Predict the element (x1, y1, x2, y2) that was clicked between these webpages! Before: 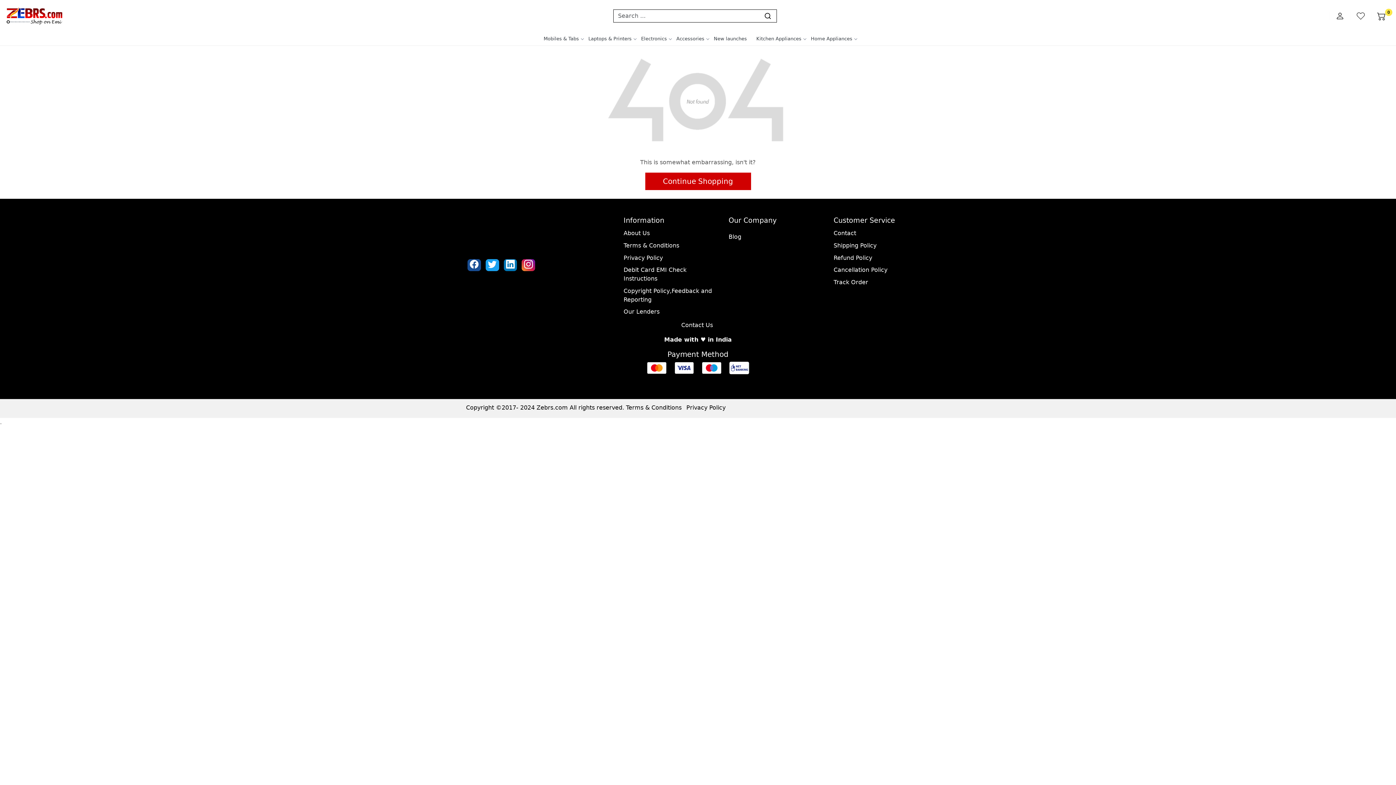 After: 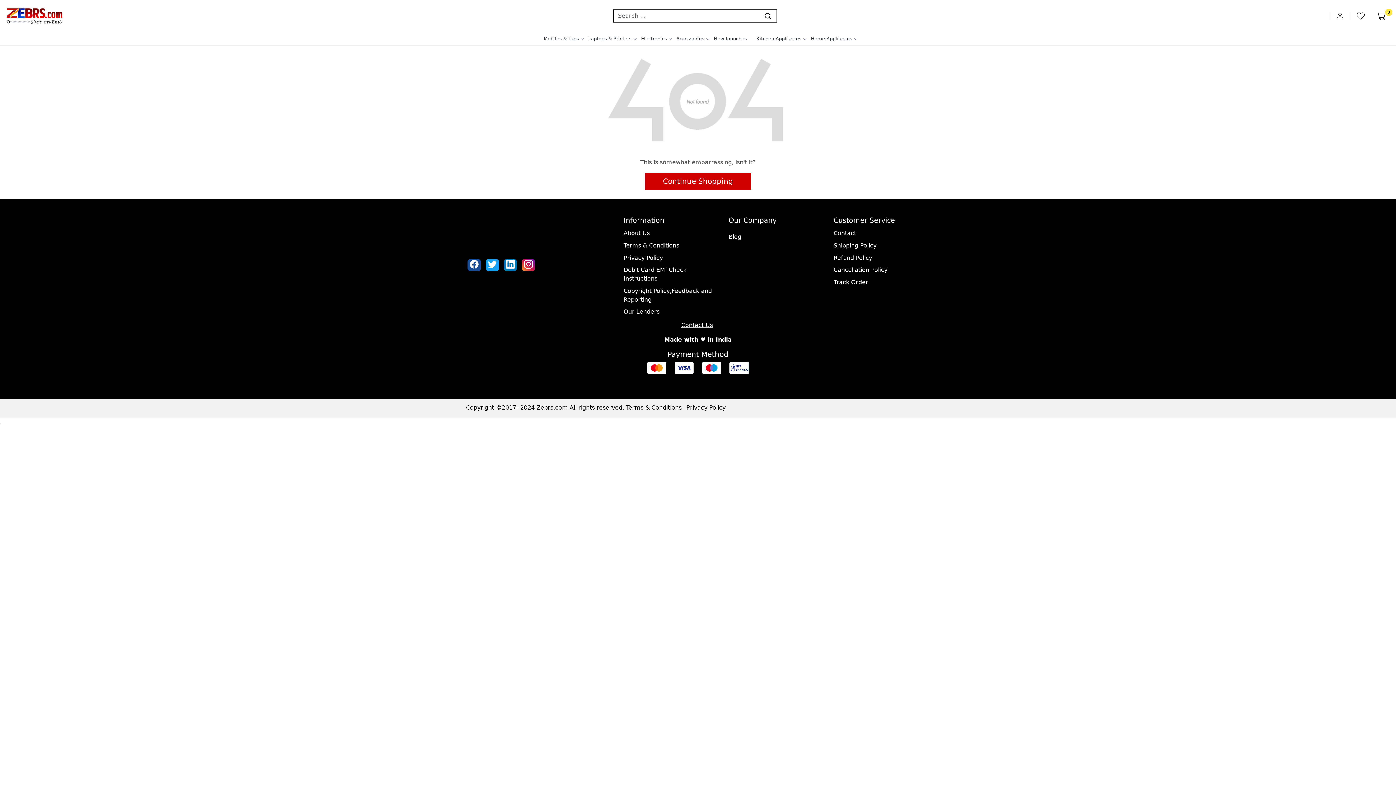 Action: label: Contact Us bbox: (681, 321, 713, 328)